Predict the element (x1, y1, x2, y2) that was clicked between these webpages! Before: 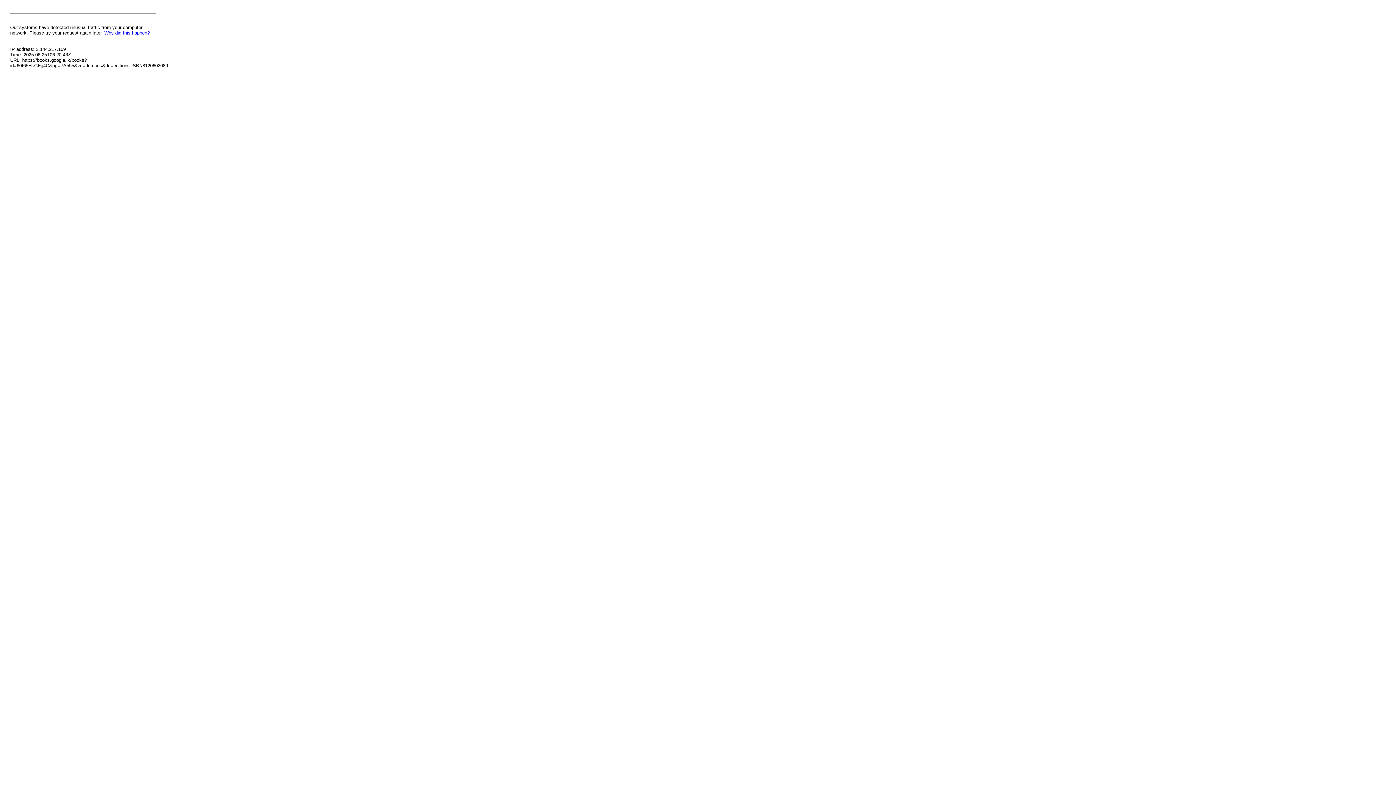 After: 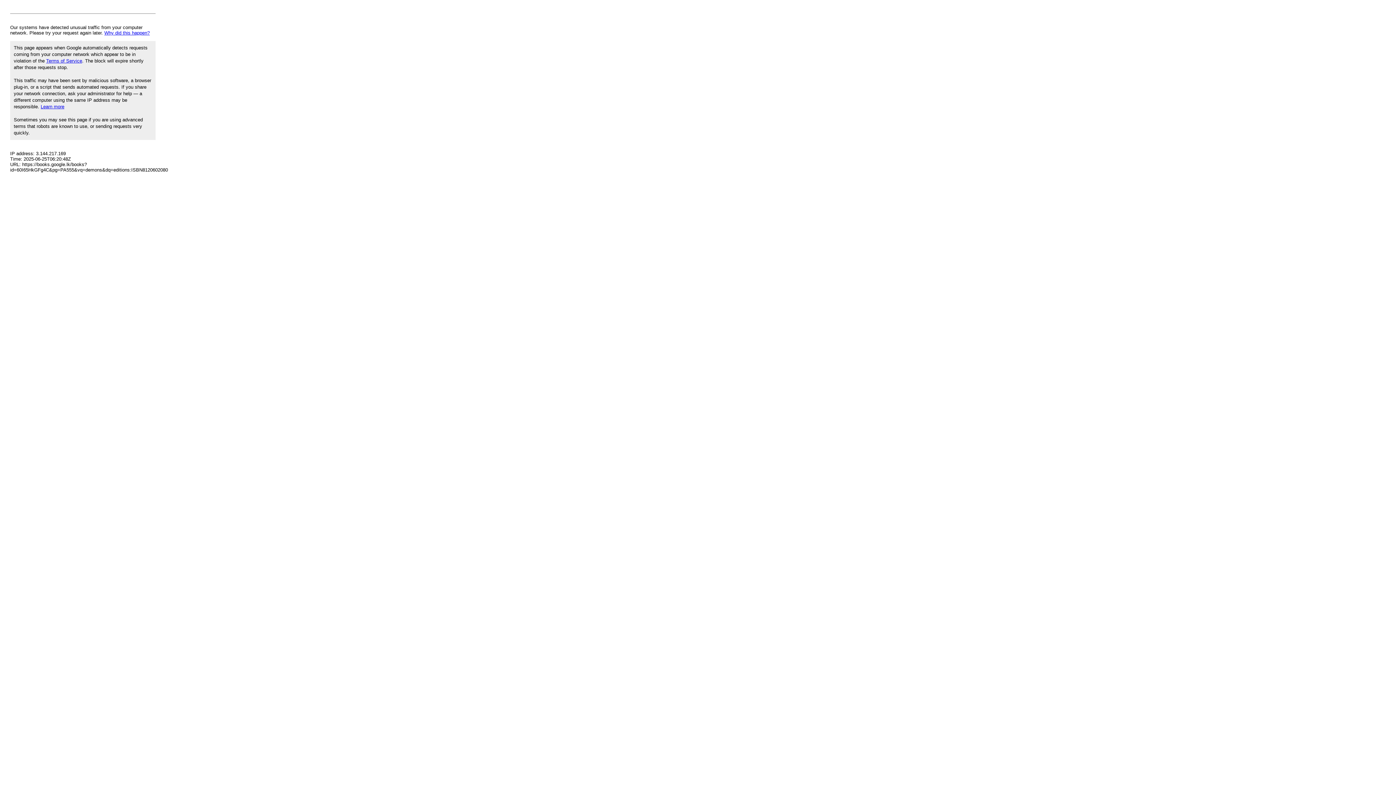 Action: bbox: (104, 30, 149, 35) label: Why did this happen?